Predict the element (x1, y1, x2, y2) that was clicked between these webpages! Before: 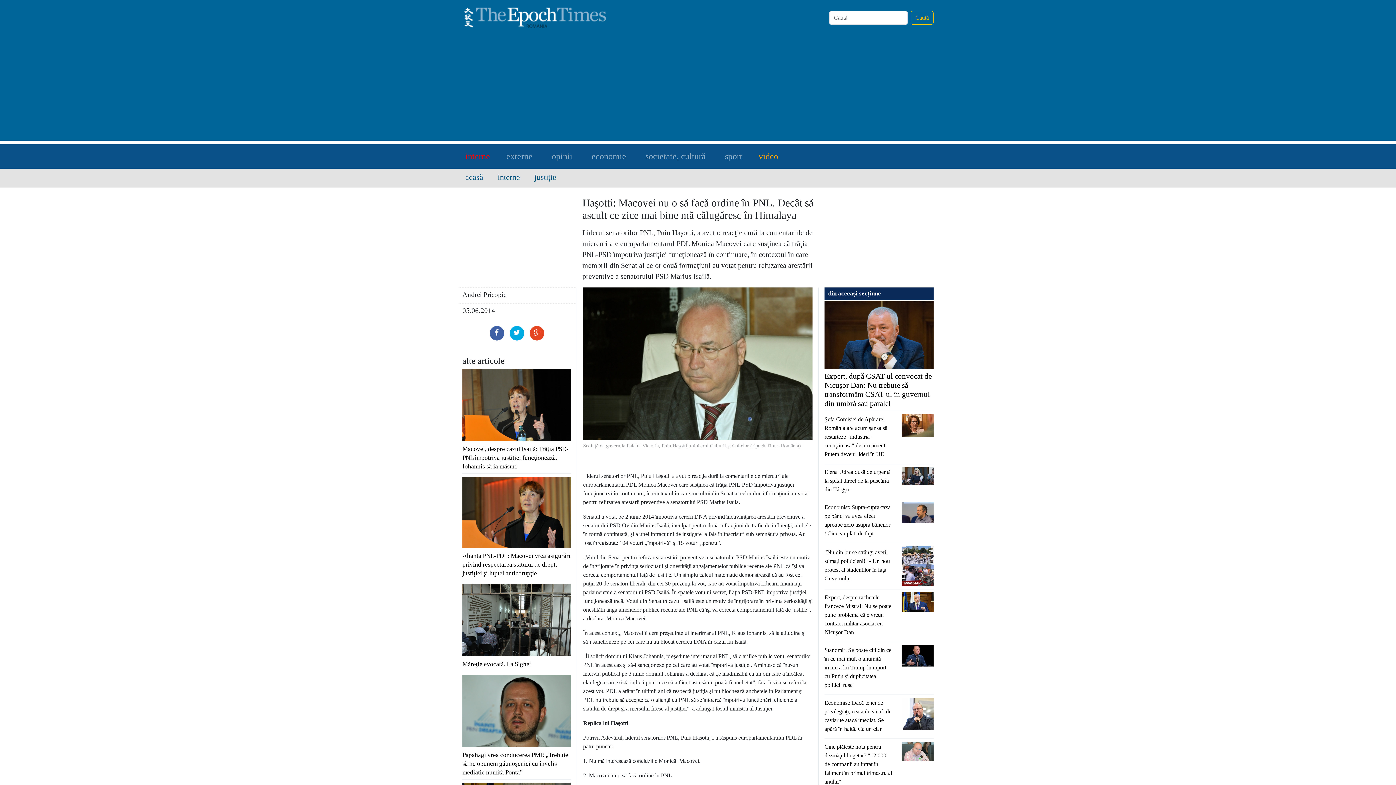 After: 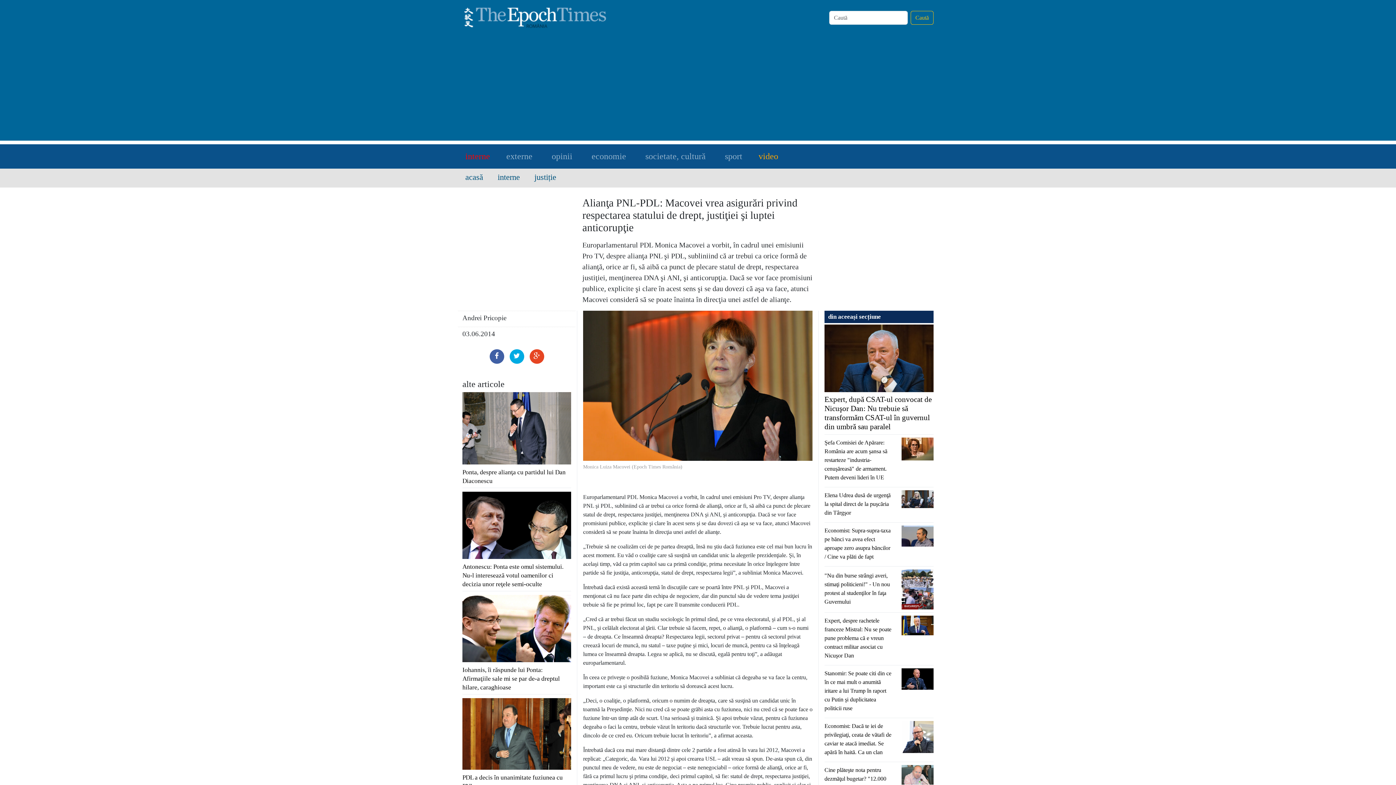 Action: bbox: (462, 509, 571, 515)